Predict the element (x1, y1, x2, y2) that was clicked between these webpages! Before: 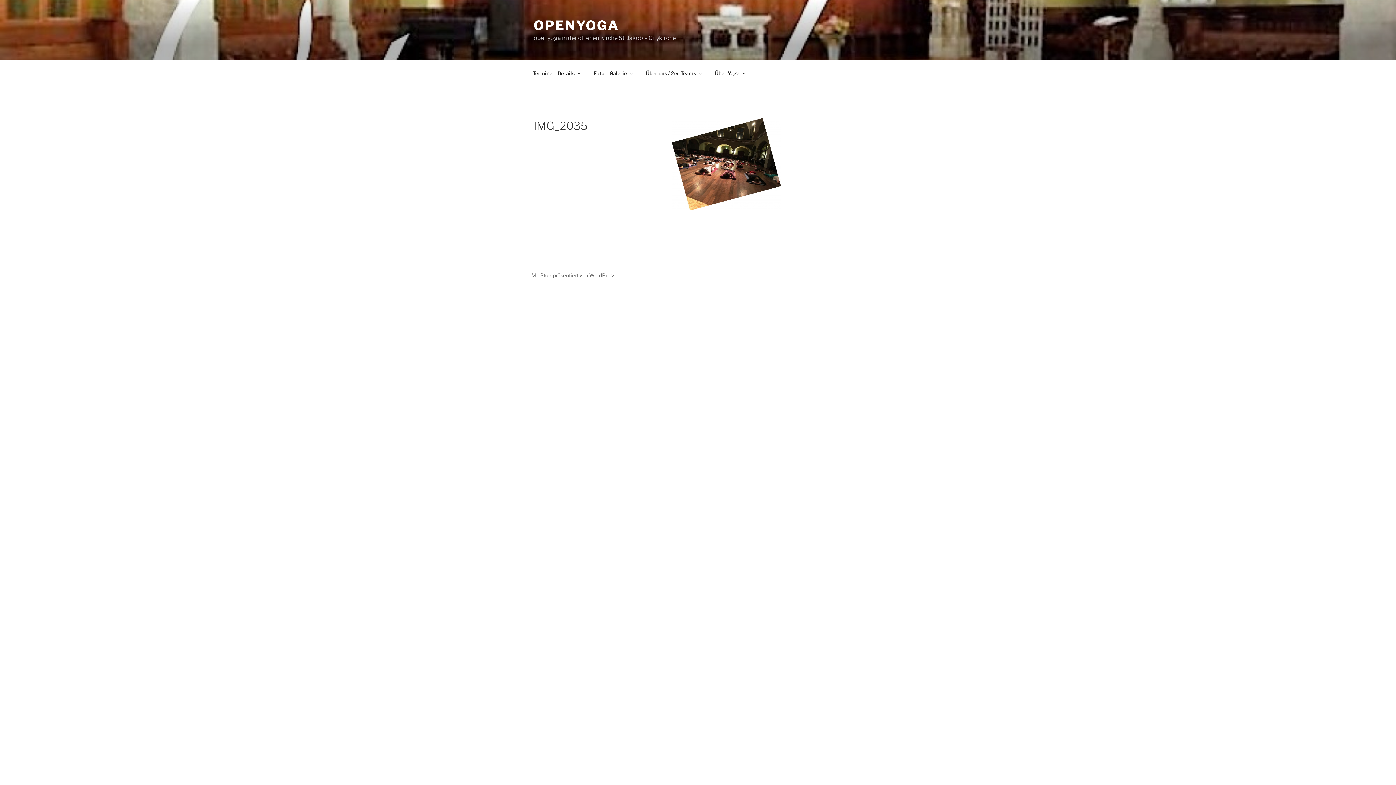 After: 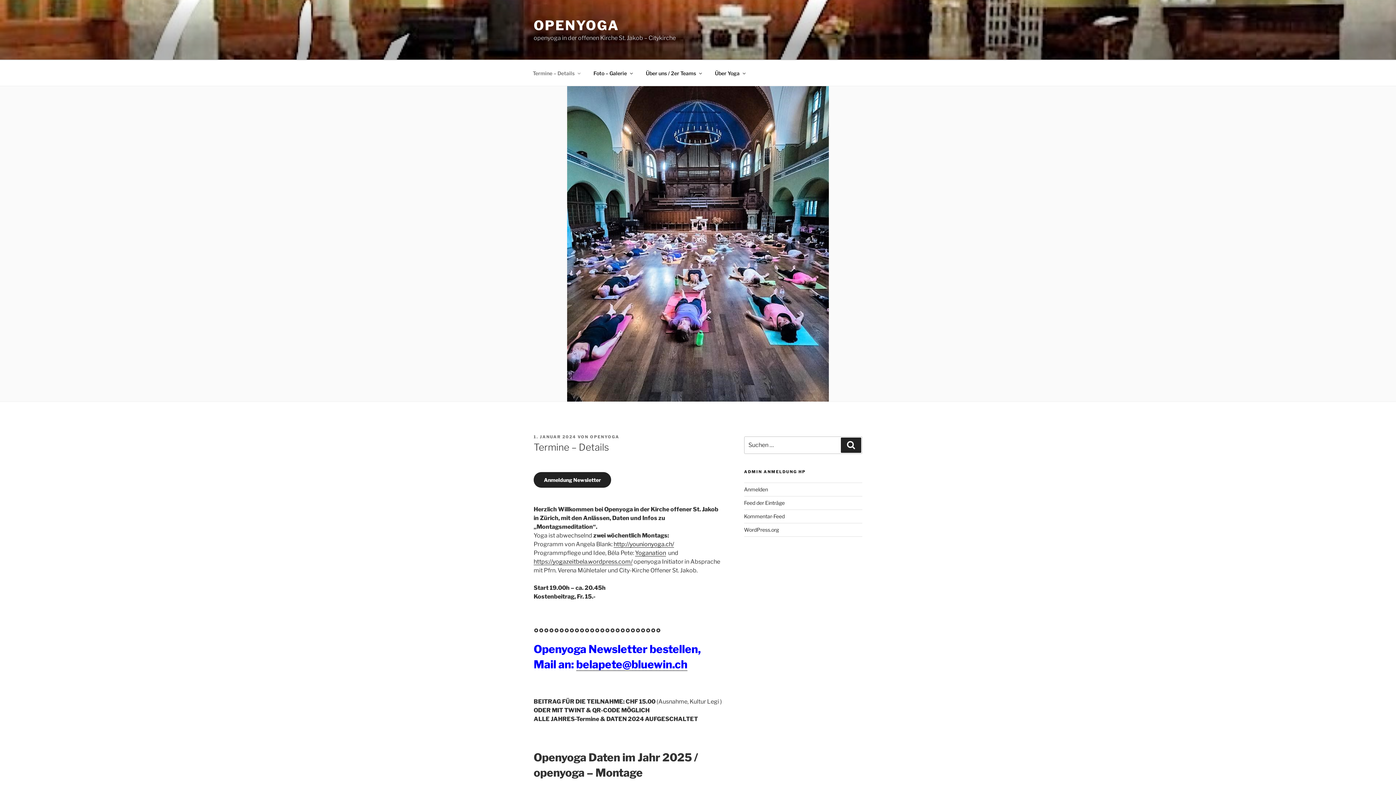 Action: bbox: (526, 64, 586, 82) label: Termine – Details